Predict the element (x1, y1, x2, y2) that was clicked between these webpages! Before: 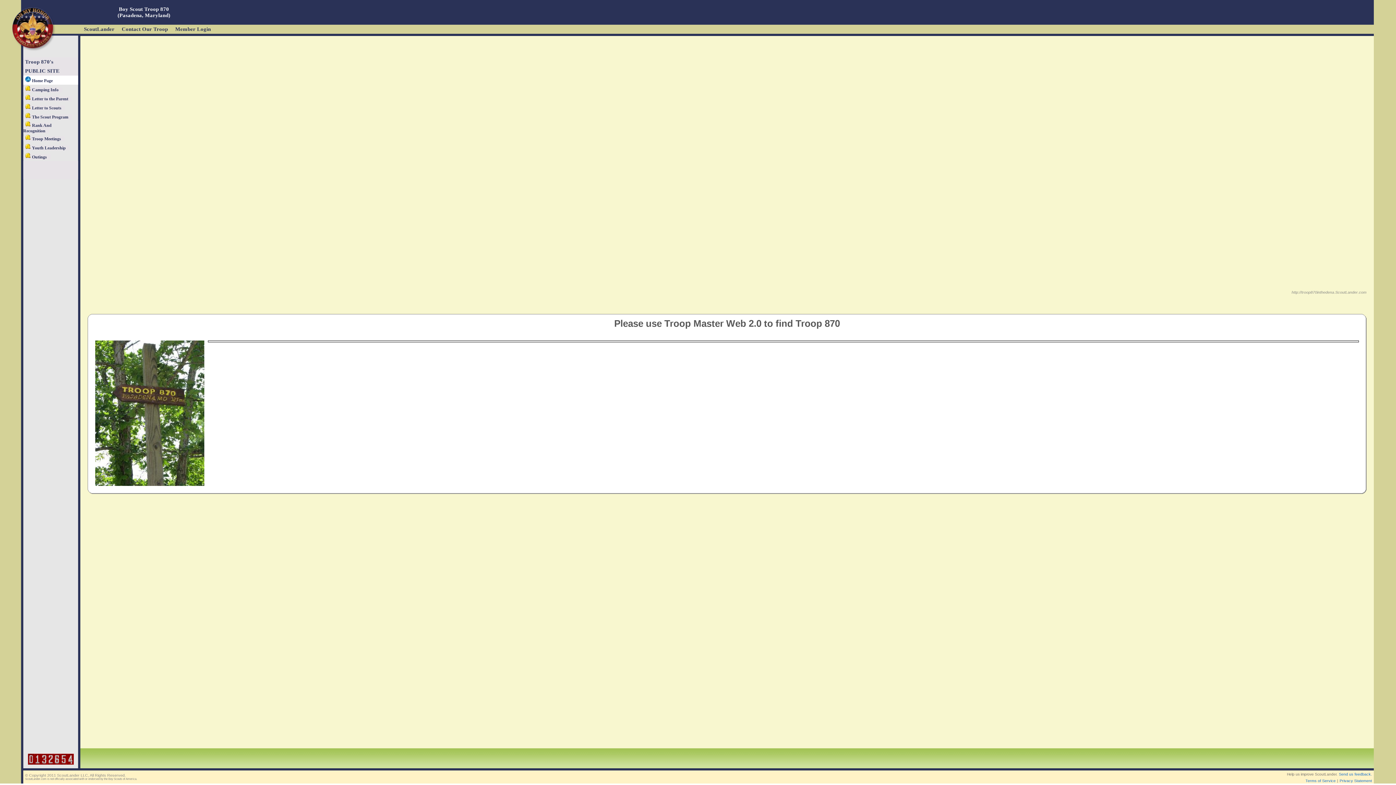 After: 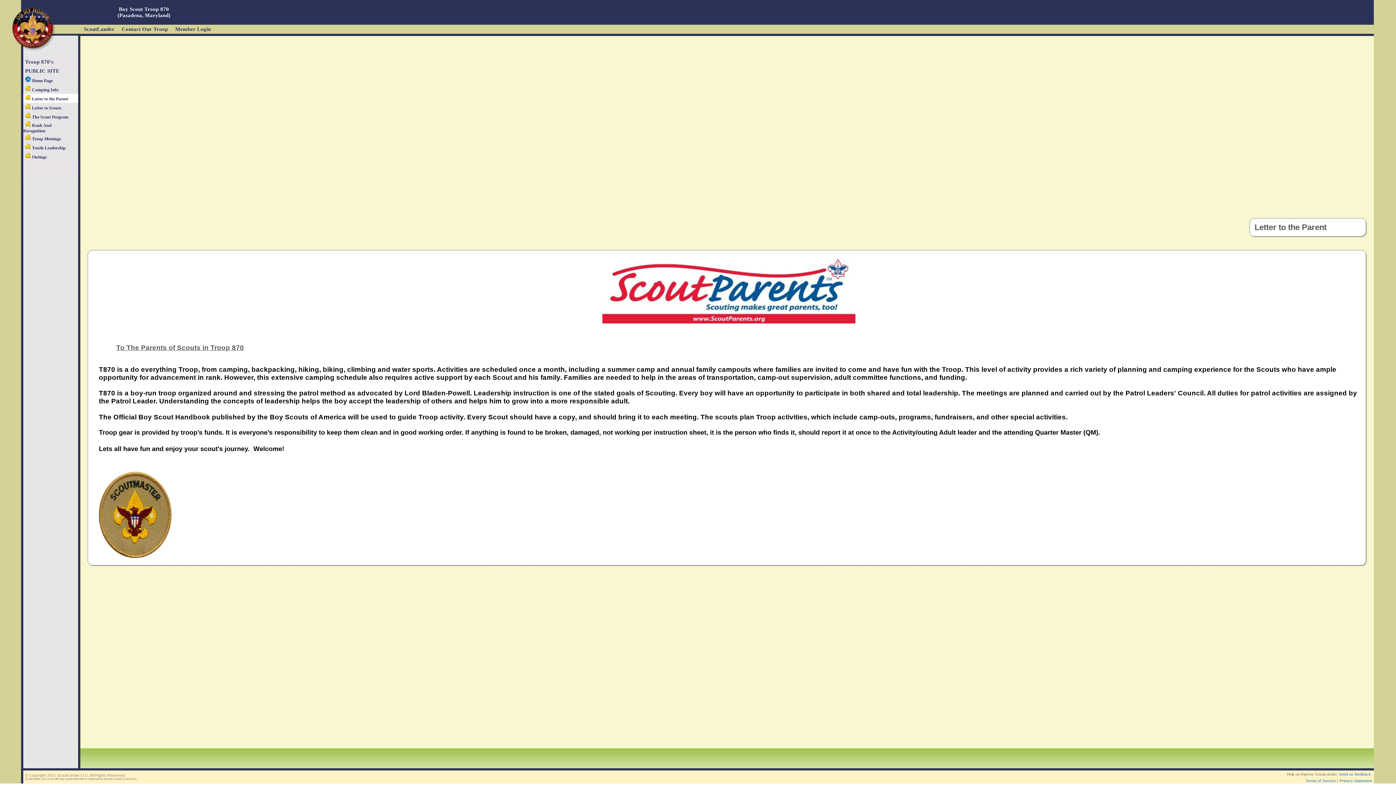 Action: bbox: (23, 96, 72, 101) label:  Letter to the Parent